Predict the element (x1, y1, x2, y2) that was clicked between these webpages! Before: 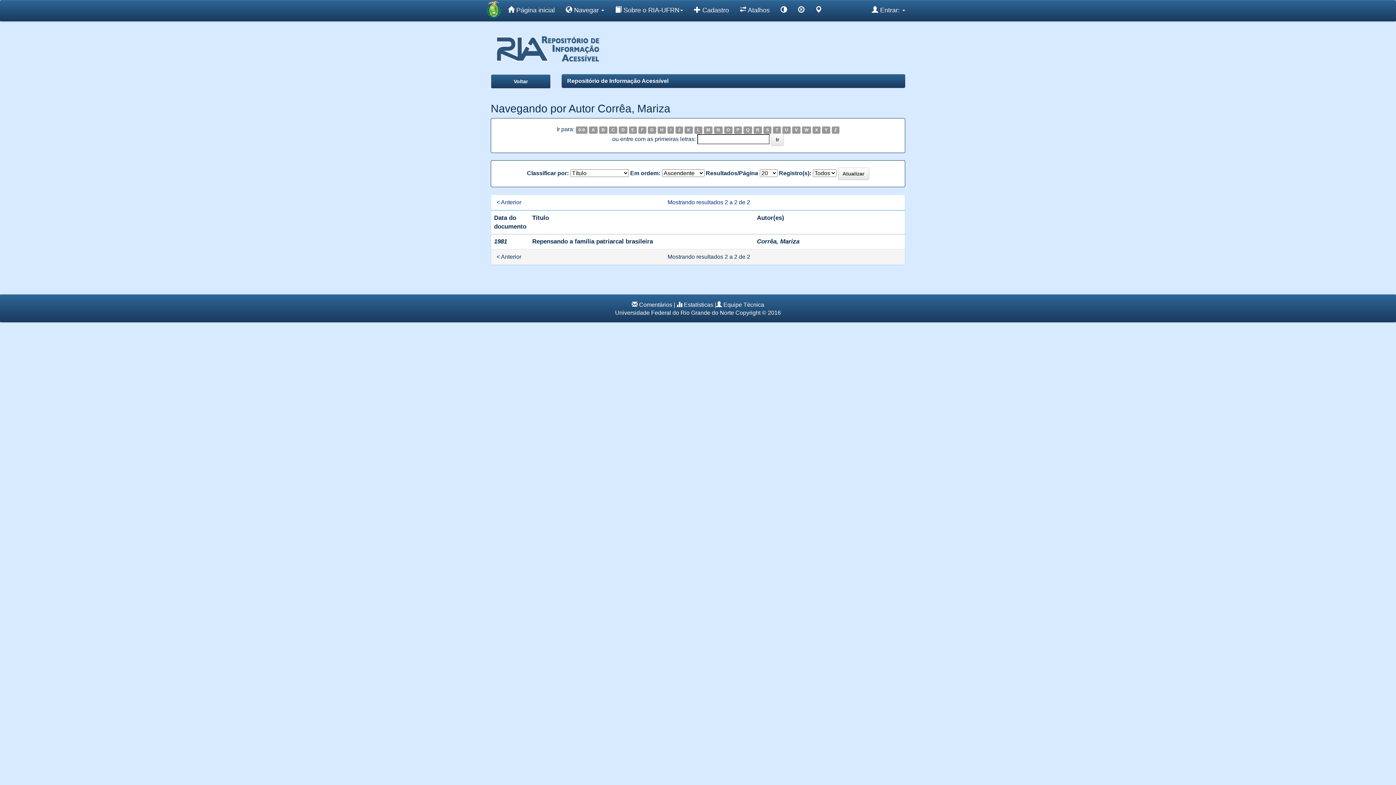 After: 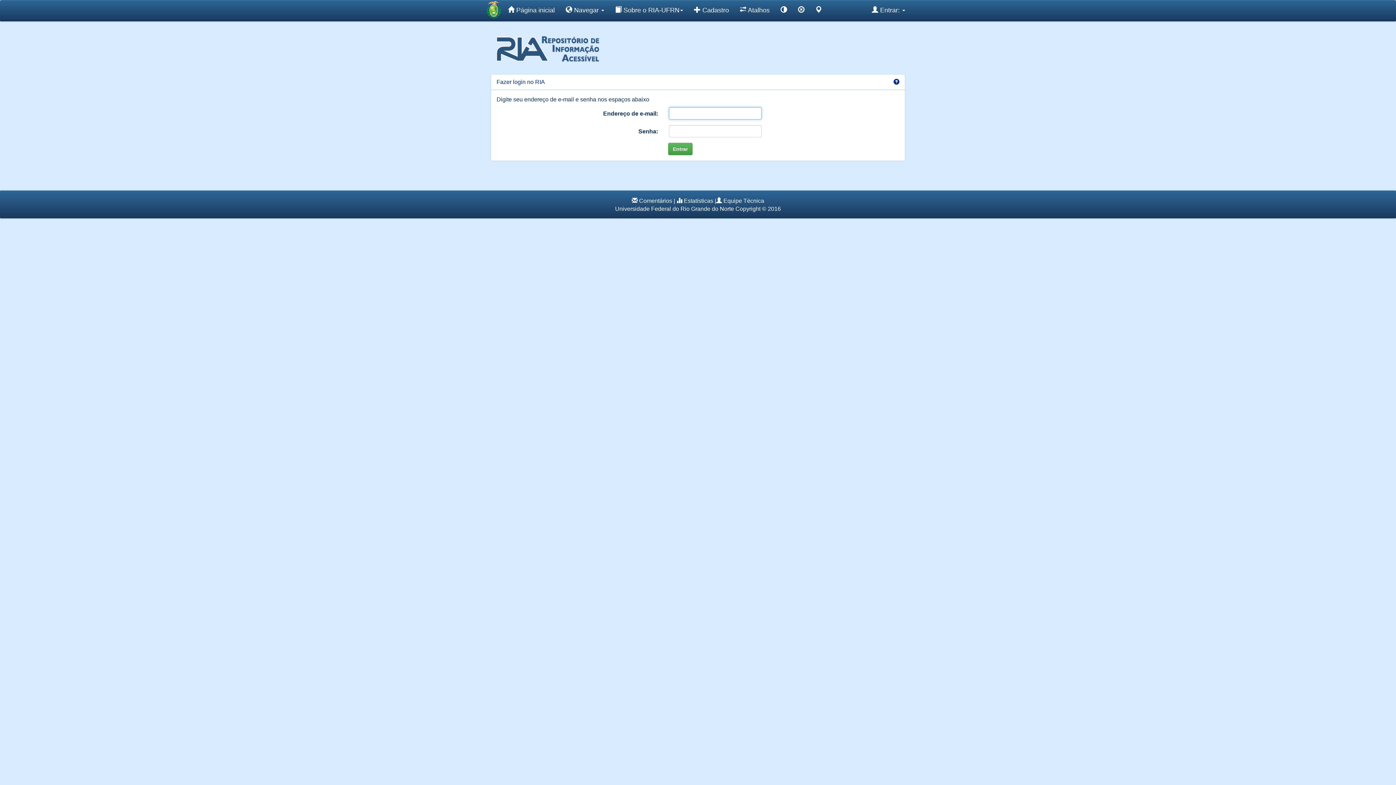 Action: label: Estatísticas bbox: (684, 301, 713, 308)